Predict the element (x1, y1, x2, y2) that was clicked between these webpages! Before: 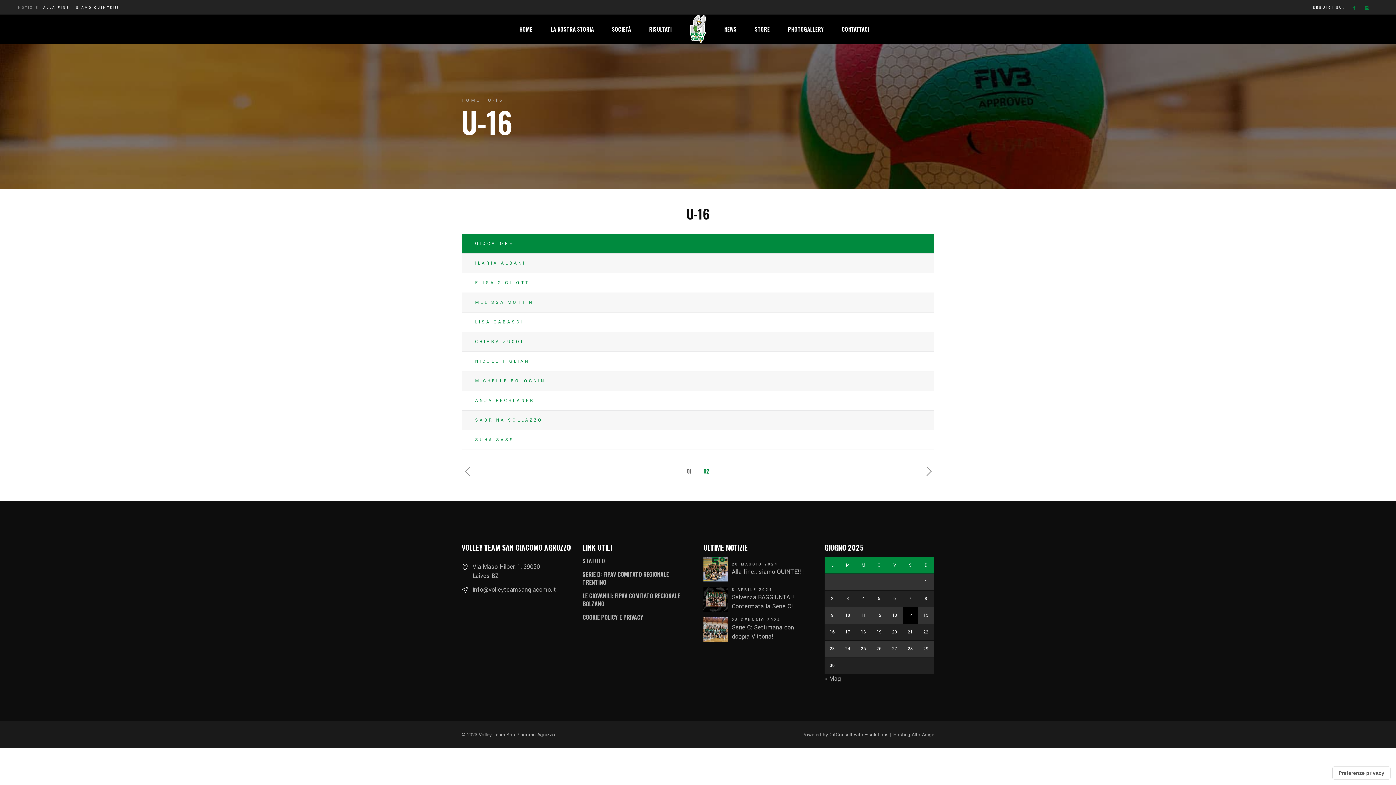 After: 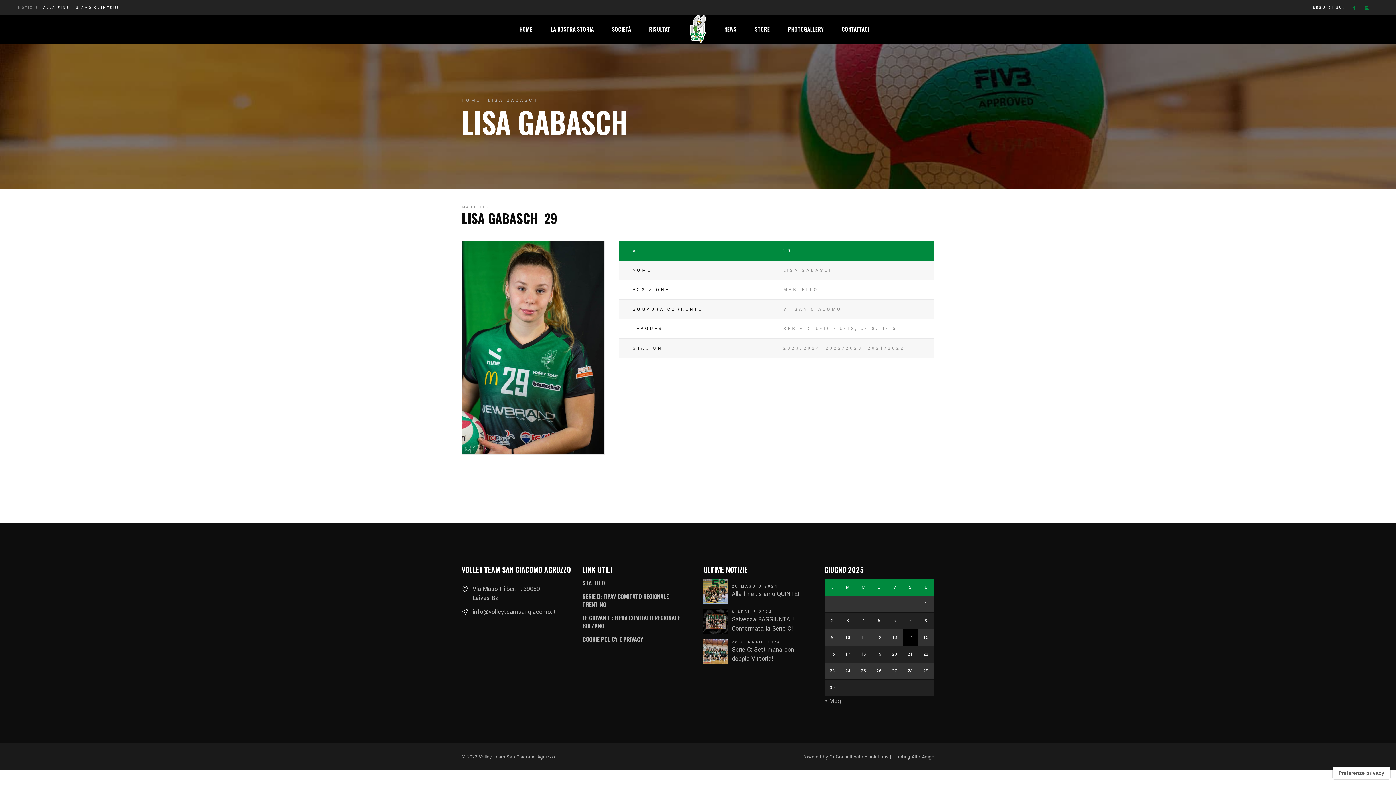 Action: bbox: (475, 319, 525, 325) label: LISA GABASCH